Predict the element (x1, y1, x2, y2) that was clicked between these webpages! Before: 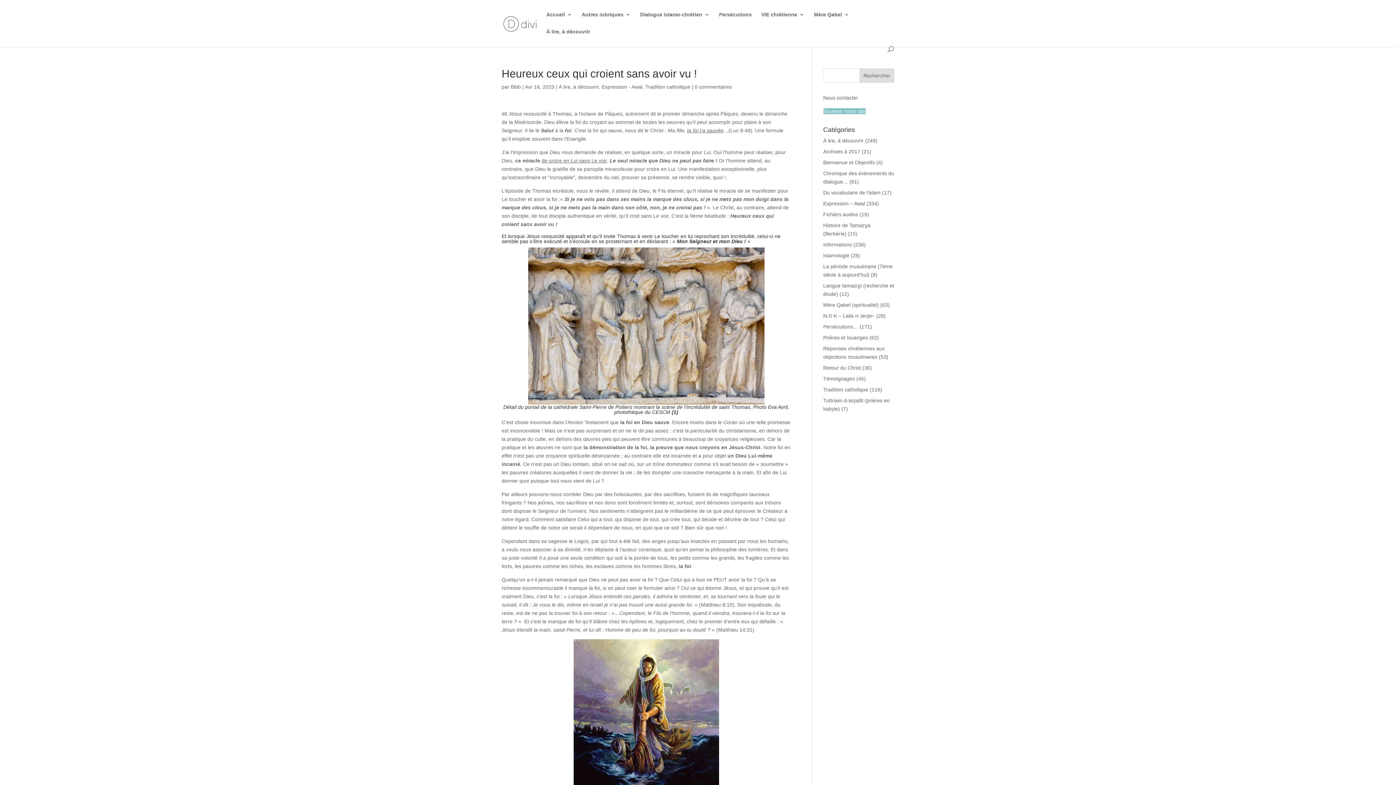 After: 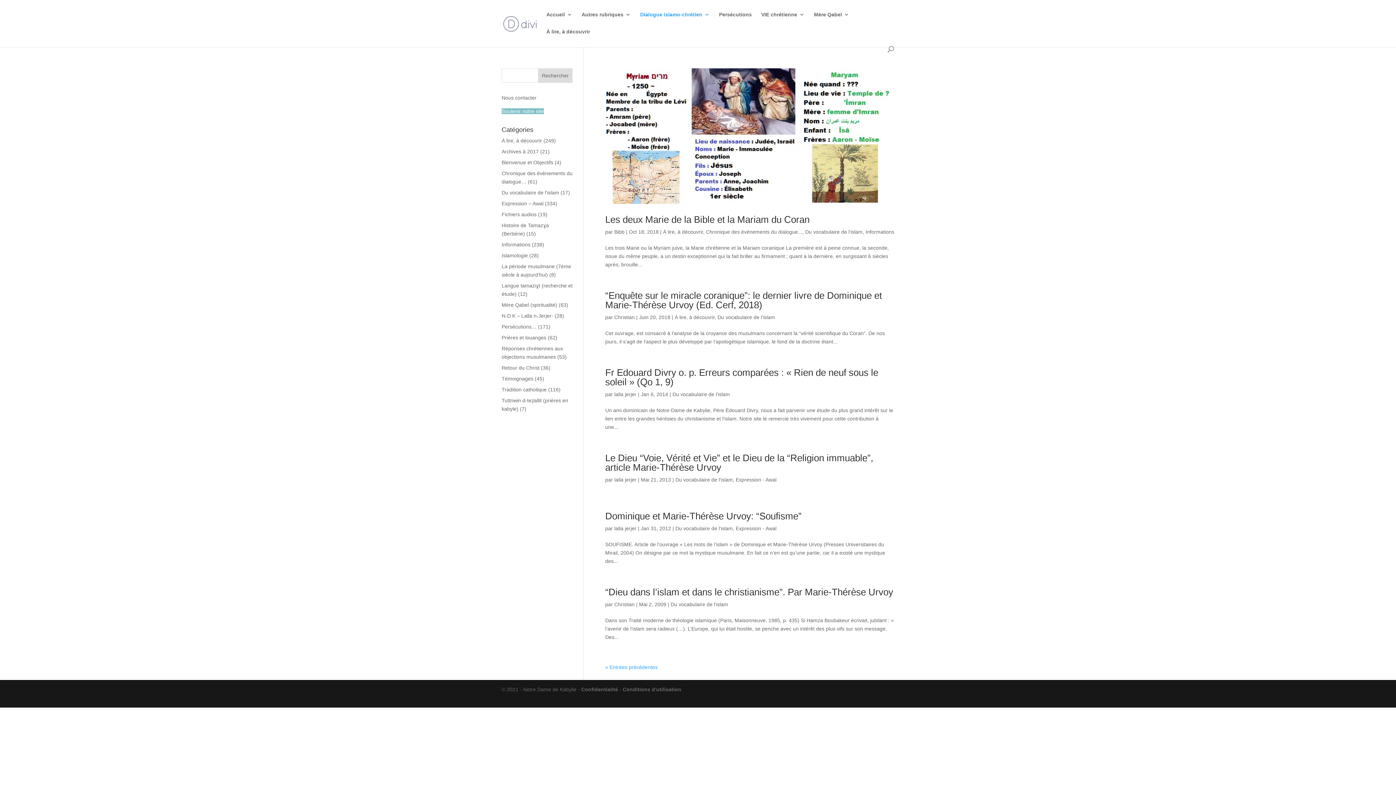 Action: bbox: (823, 189, 880, 195) label: Du vocabulaire de l'islam